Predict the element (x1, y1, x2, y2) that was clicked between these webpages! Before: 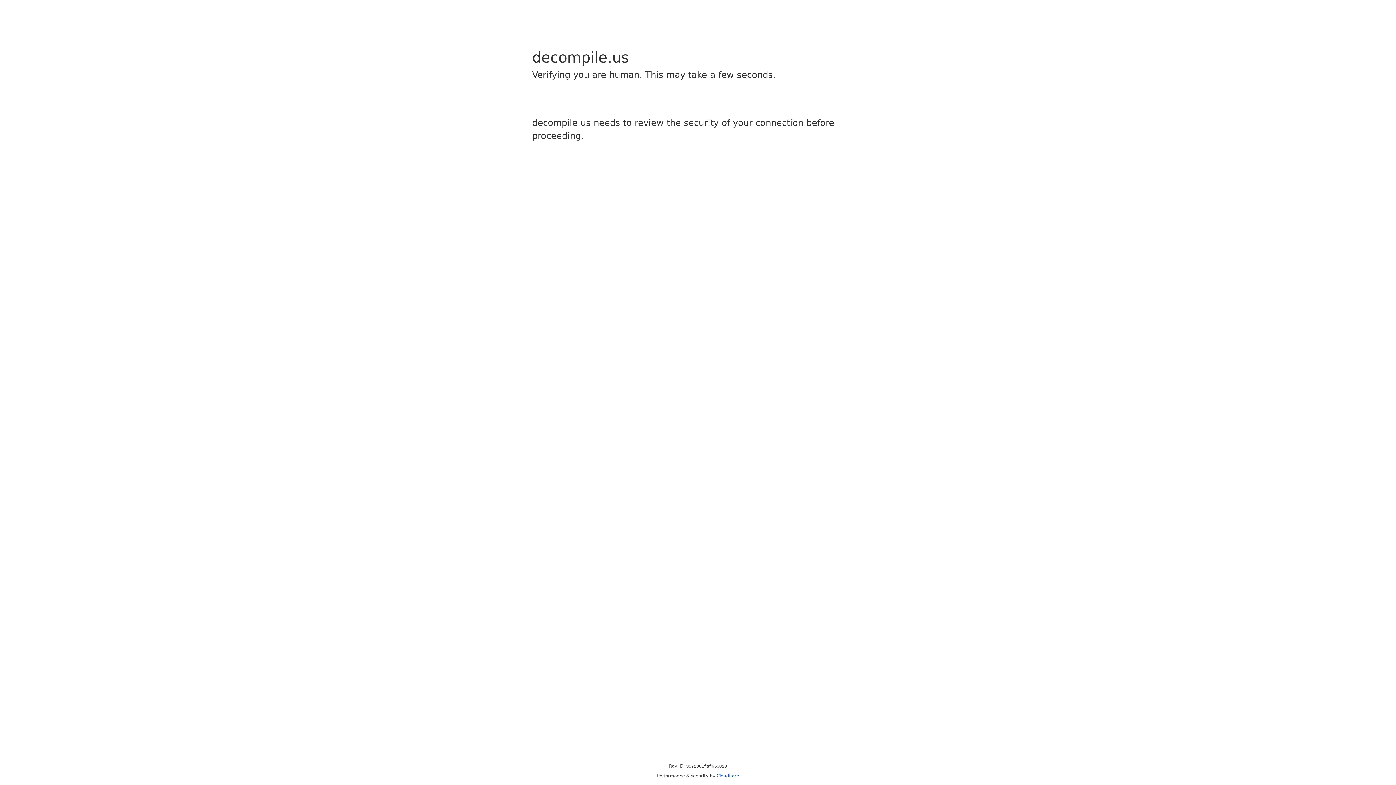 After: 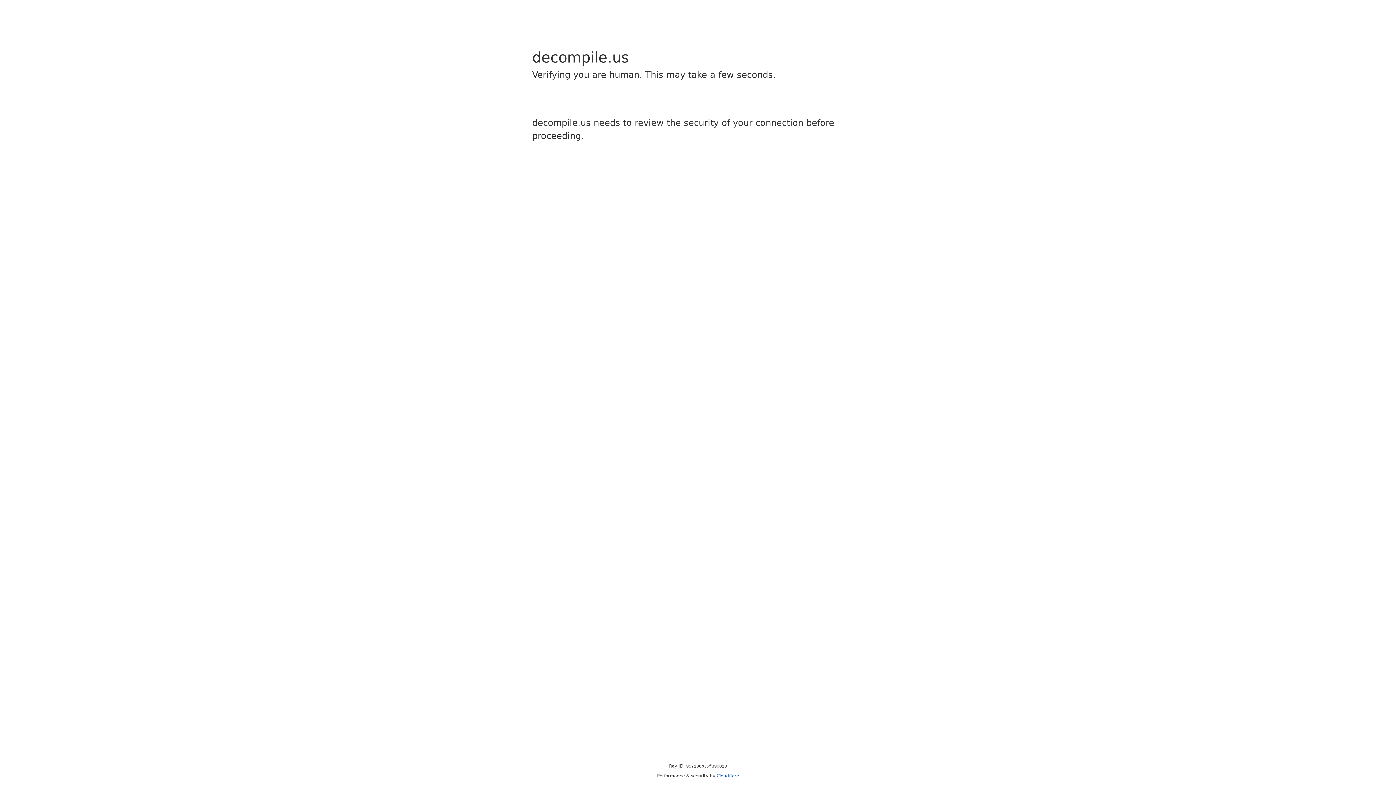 Action: label: Cloudflare bbox: (716, 773, 739, 778)